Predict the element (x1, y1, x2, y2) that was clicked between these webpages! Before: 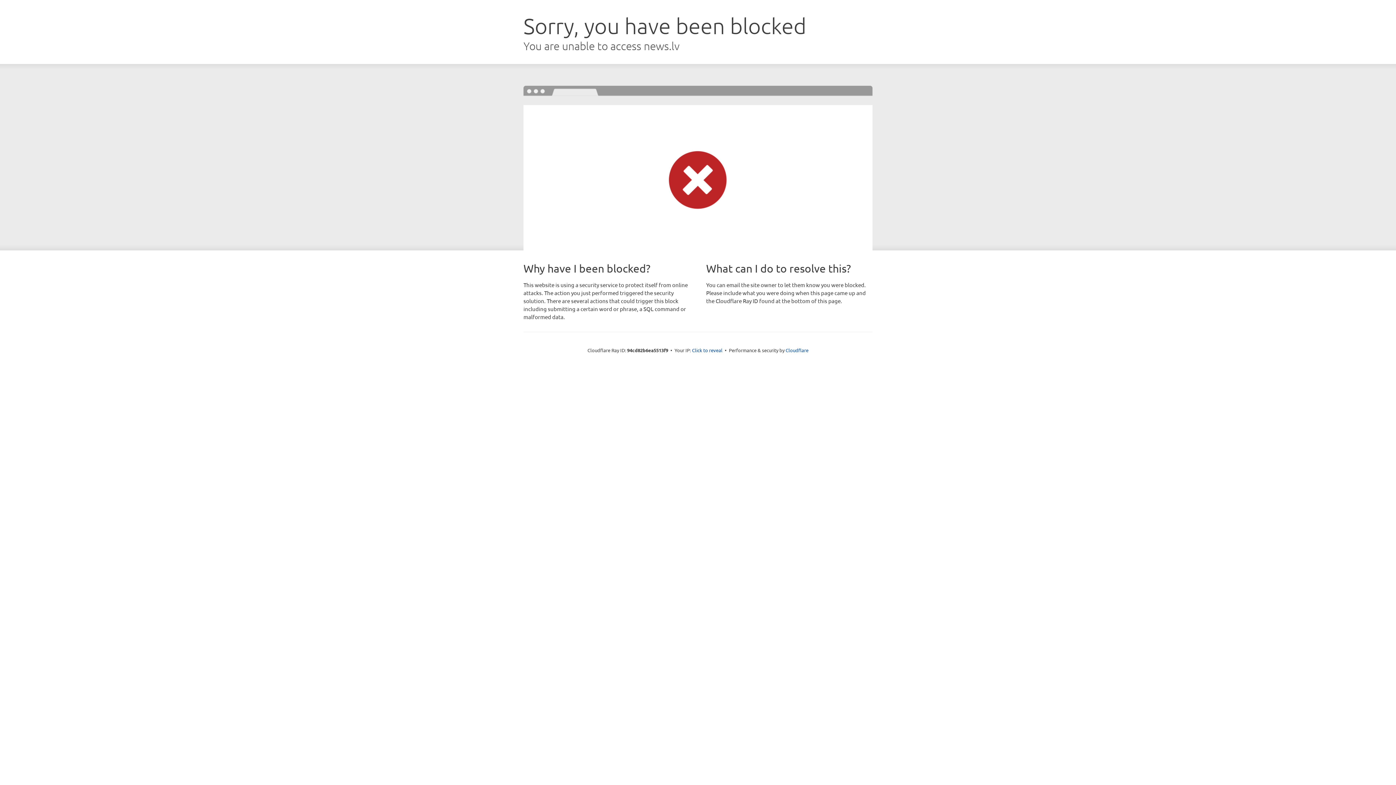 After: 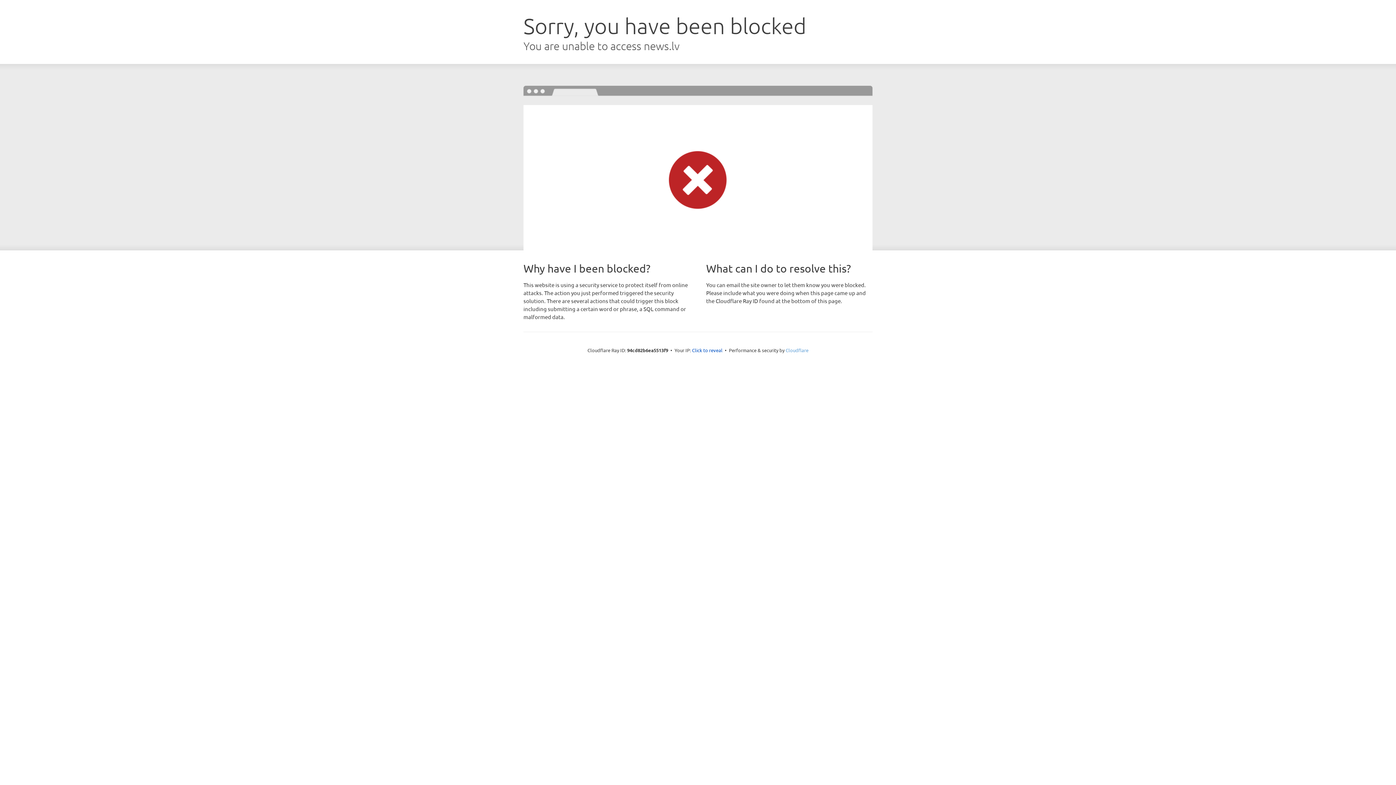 Action: label: Cloudflare bbox: (785, 347, 808, 353)